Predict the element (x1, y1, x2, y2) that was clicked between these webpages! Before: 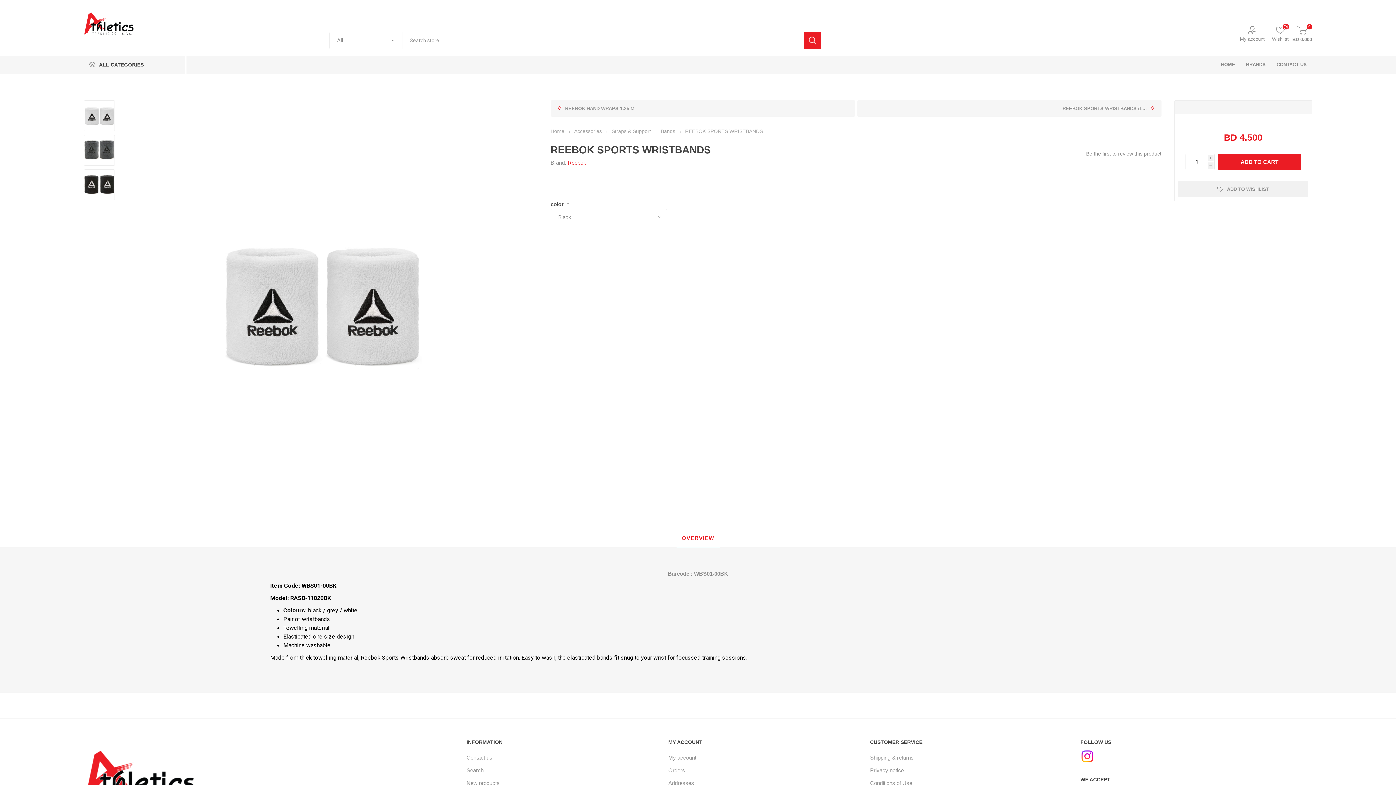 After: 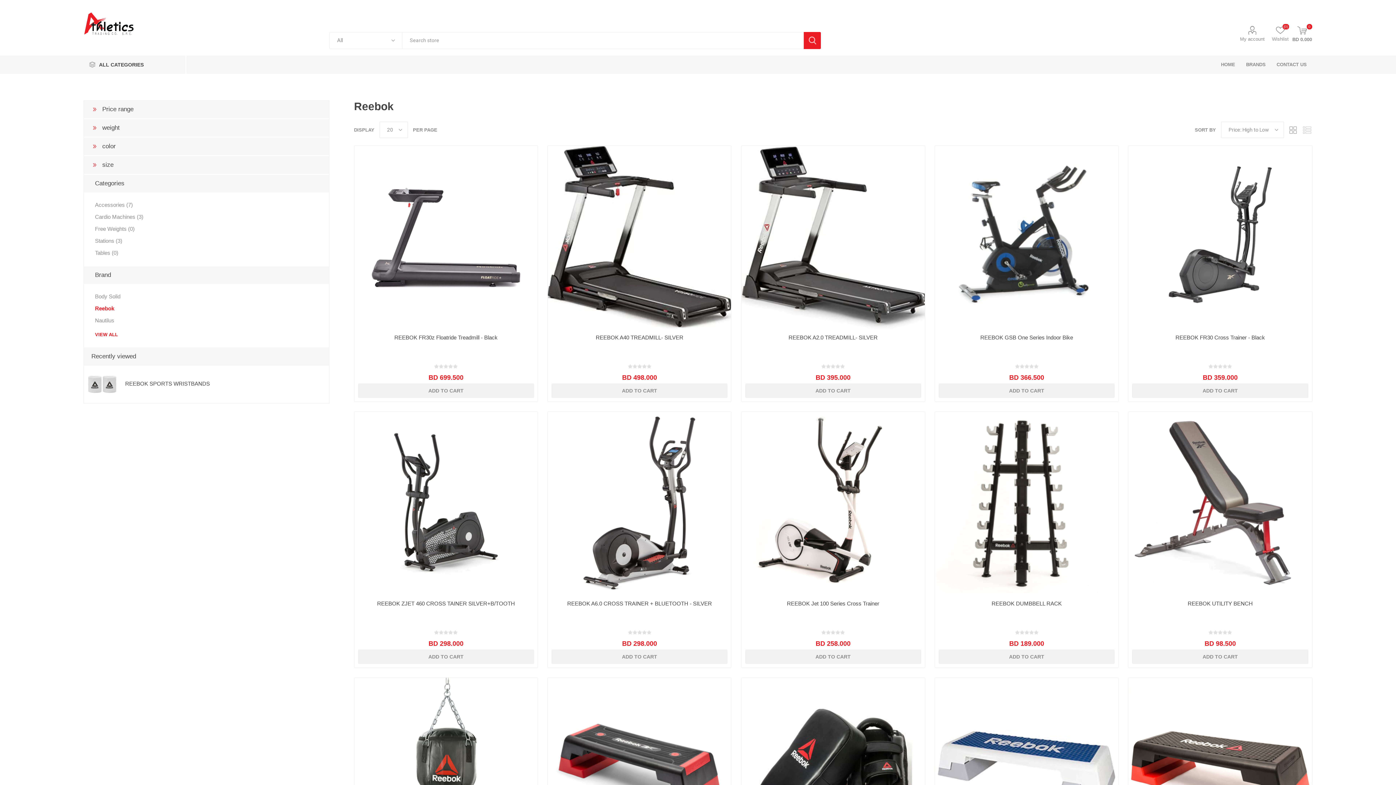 Action: label: Reebok bbox: (567, 159, 586, 165)